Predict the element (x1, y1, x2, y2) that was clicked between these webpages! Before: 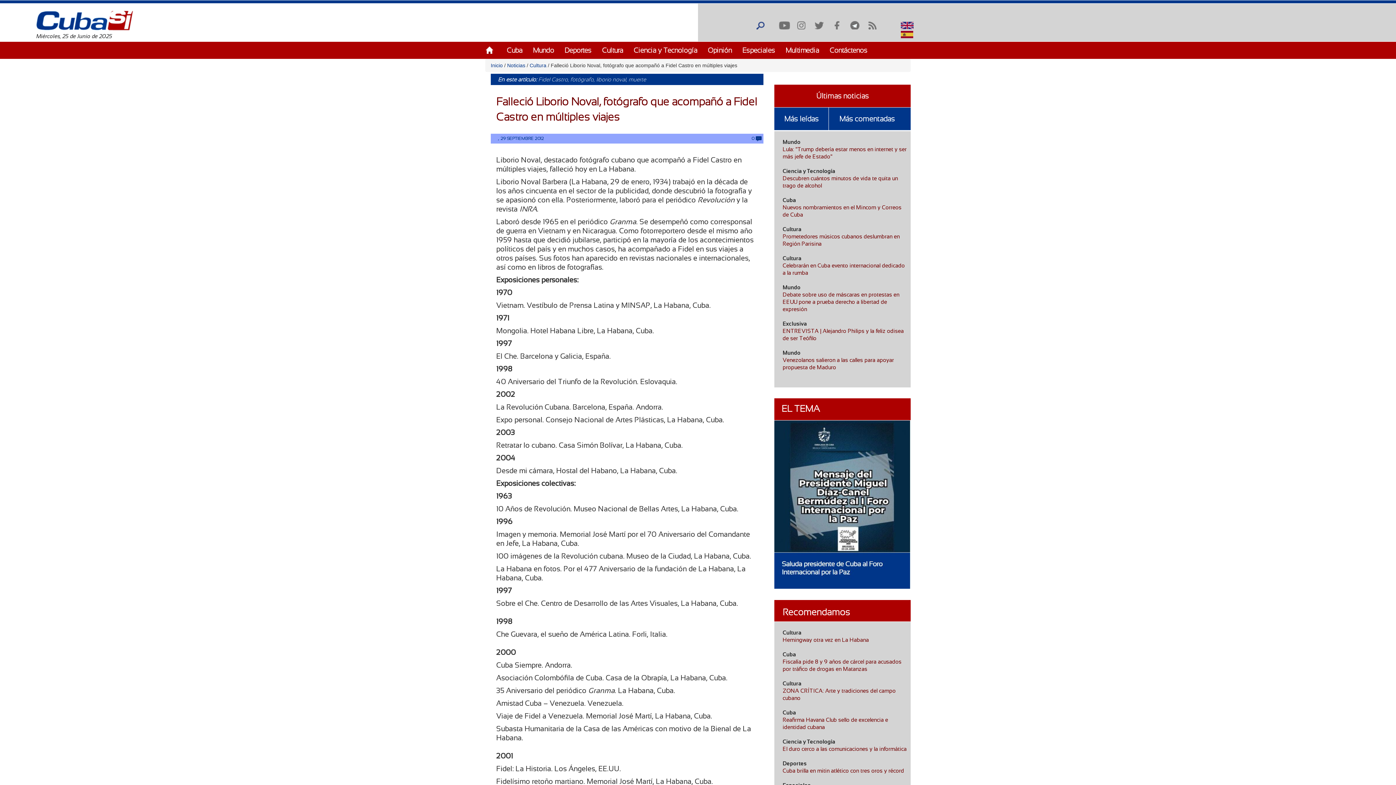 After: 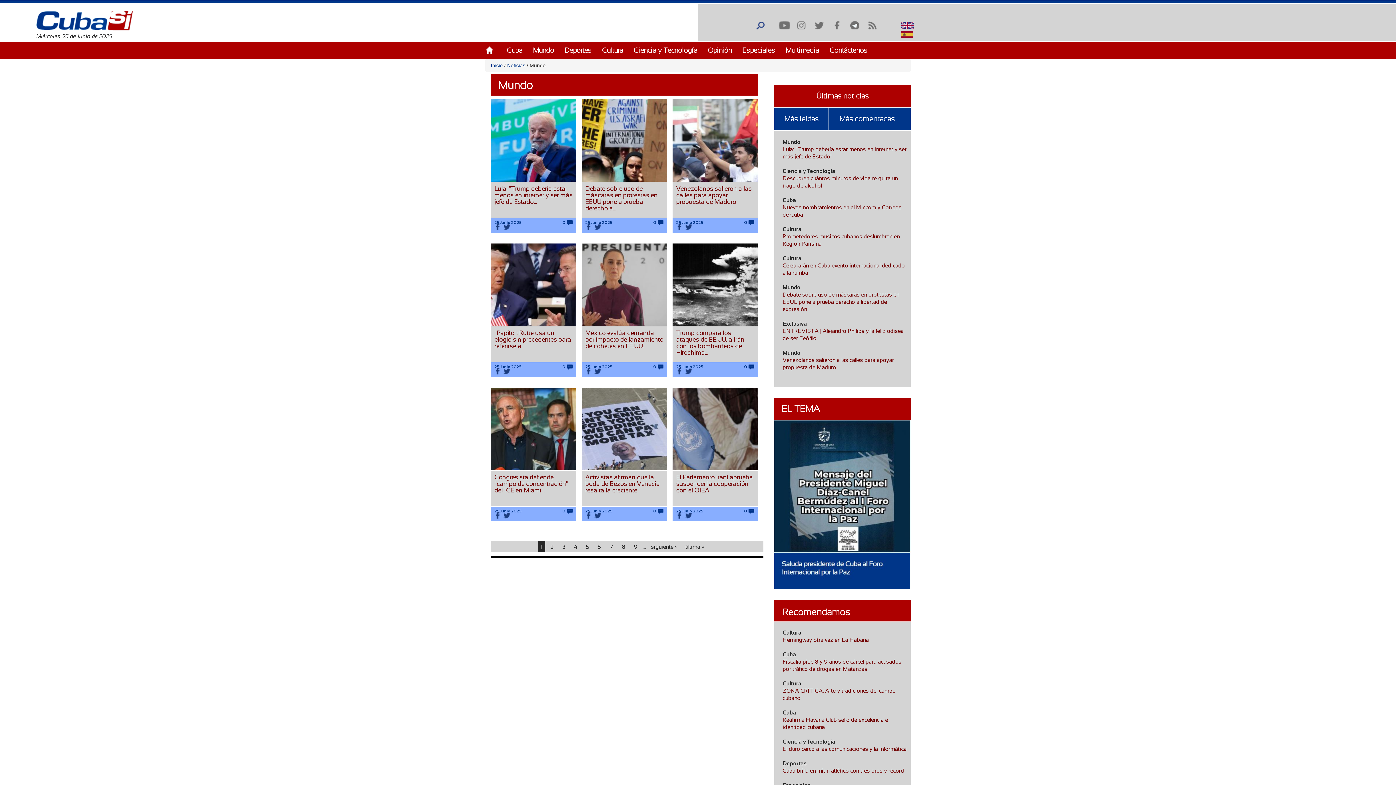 Action: bbox: (782, 138, 800, 145) label: Mundo